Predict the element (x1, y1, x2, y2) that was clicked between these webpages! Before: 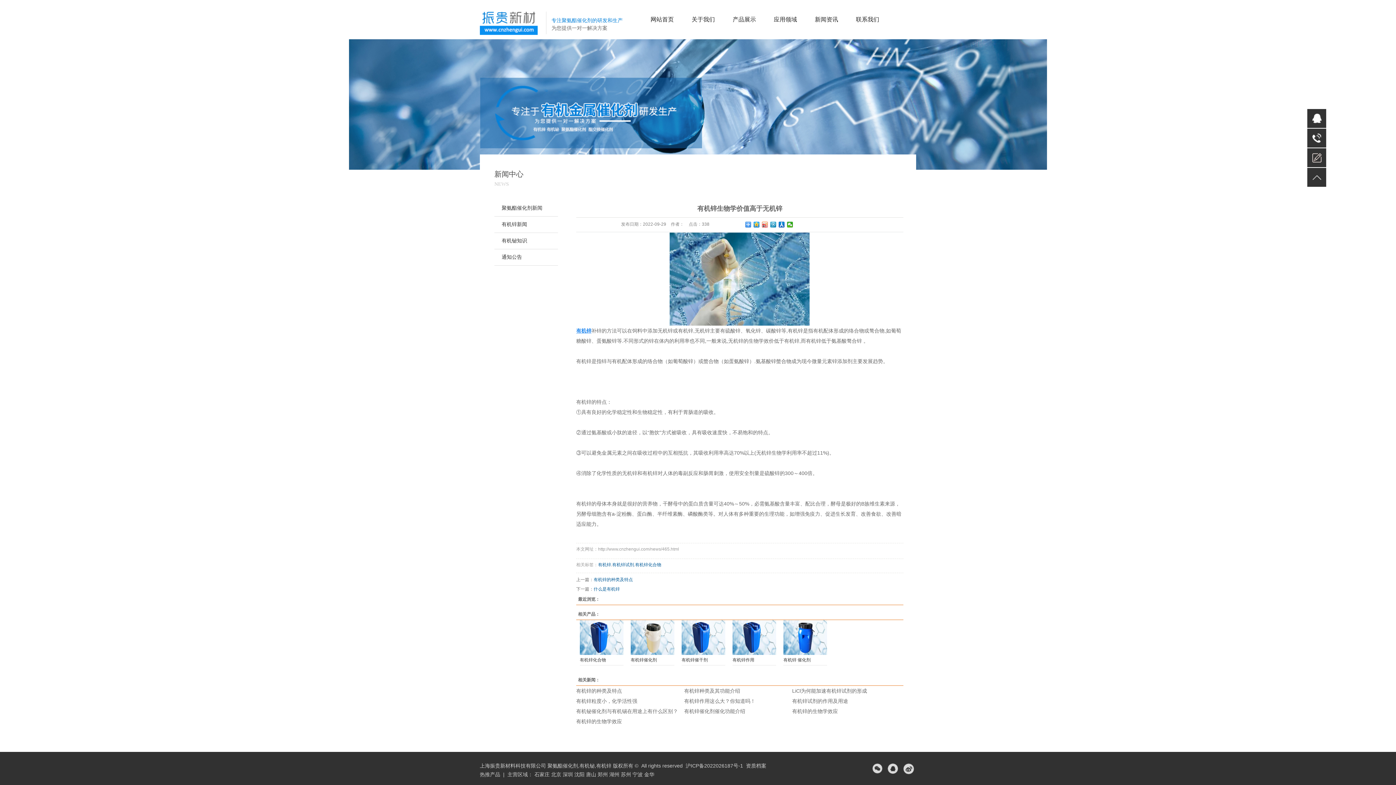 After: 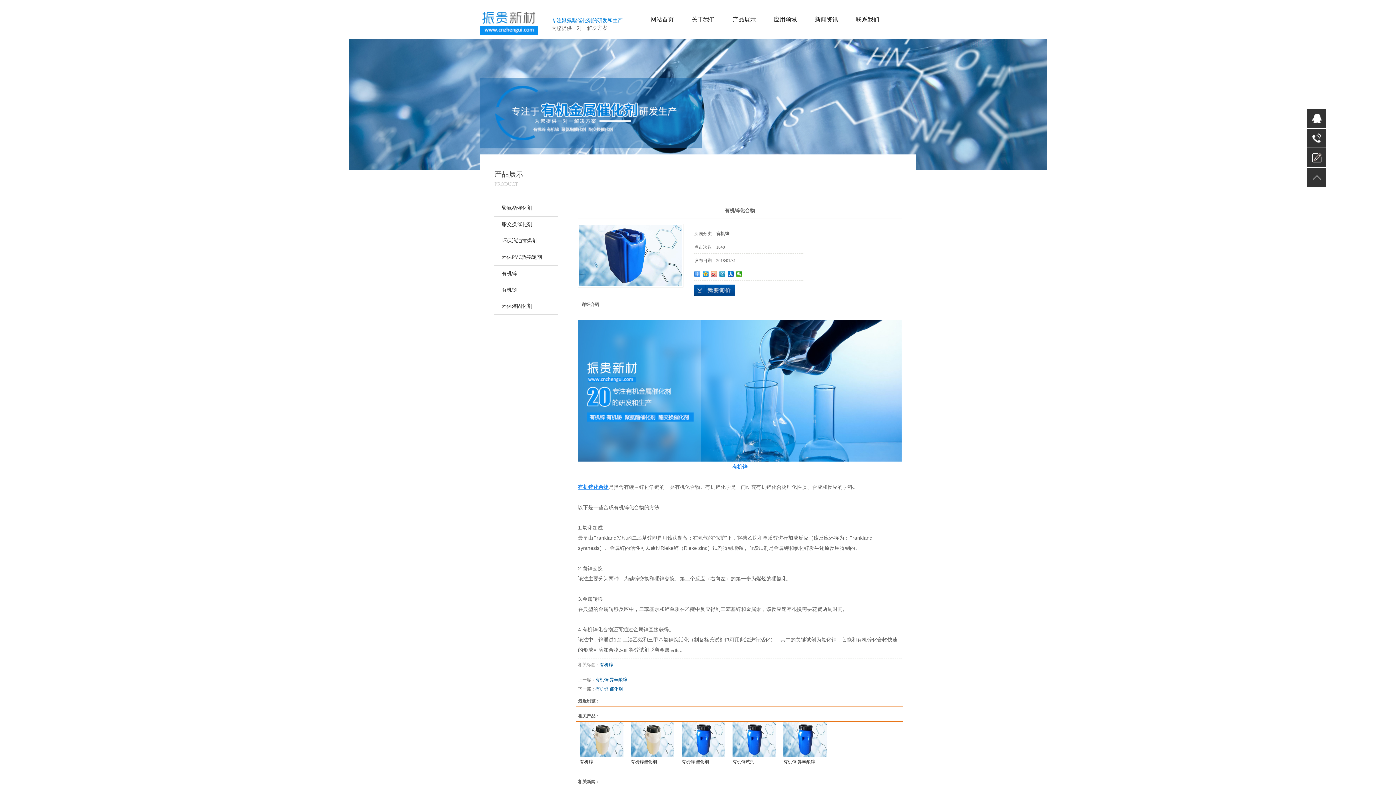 Action: label: 有机锌化合物 bbox: (580, 655, 623, 665)